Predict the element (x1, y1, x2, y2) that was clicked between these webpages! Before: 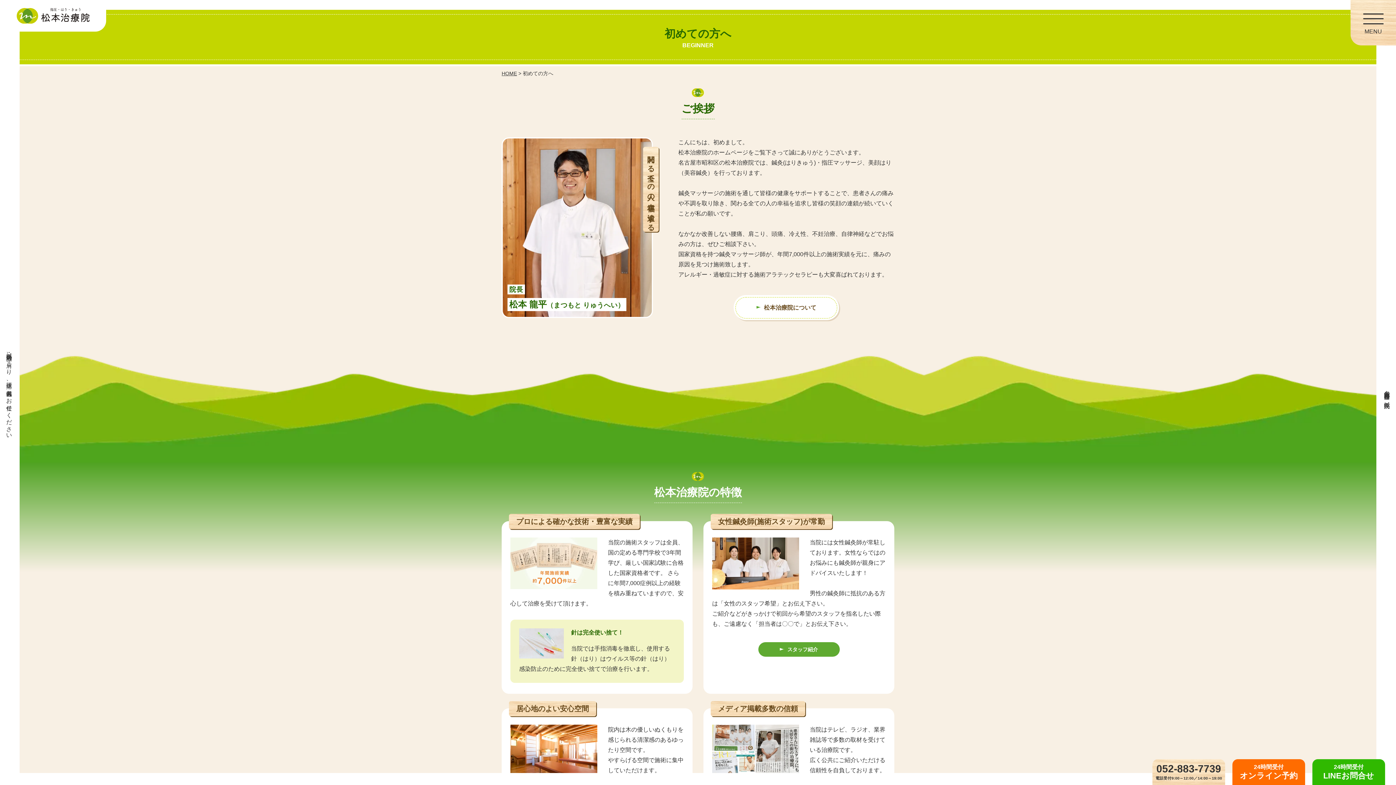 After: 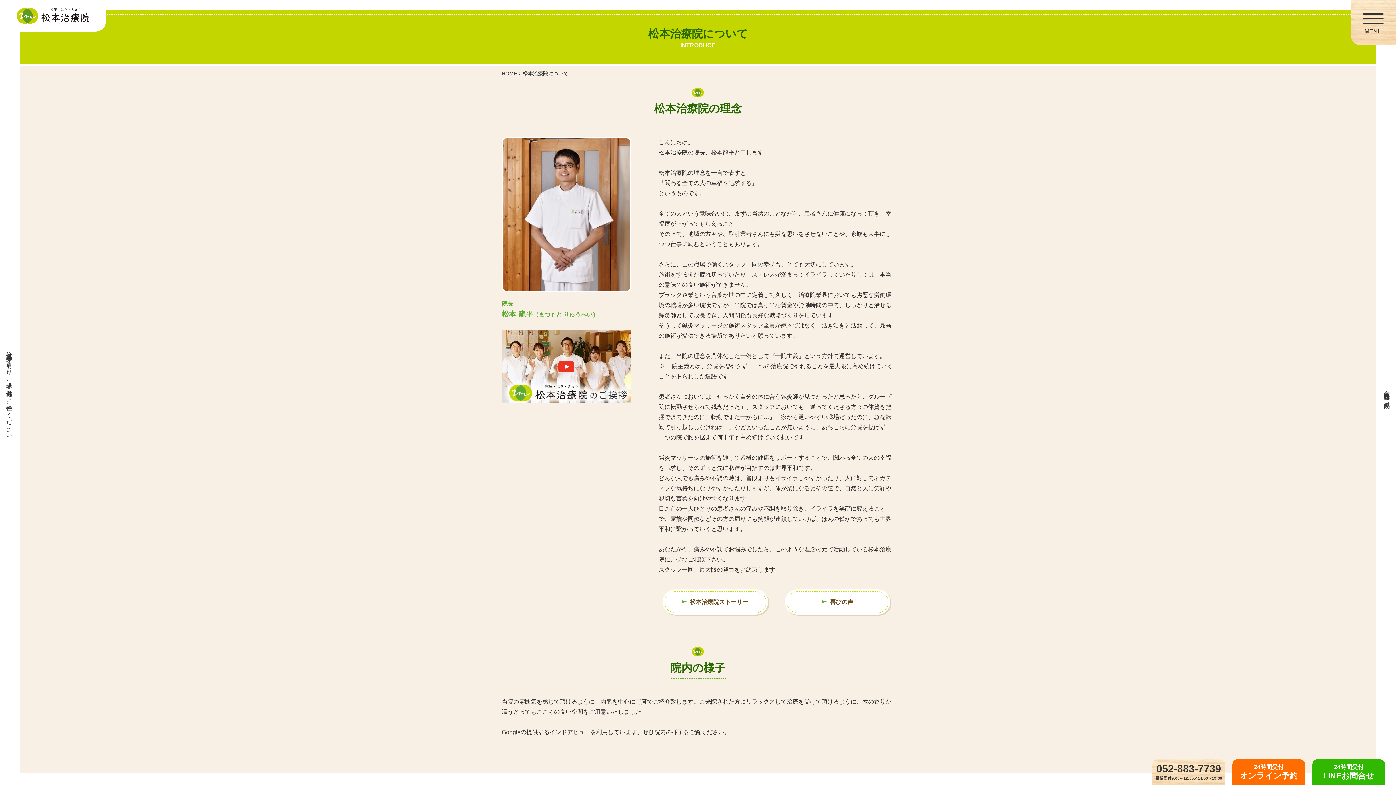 Action: label: 松本治療院について bbox: (733, 295, 839, 320)